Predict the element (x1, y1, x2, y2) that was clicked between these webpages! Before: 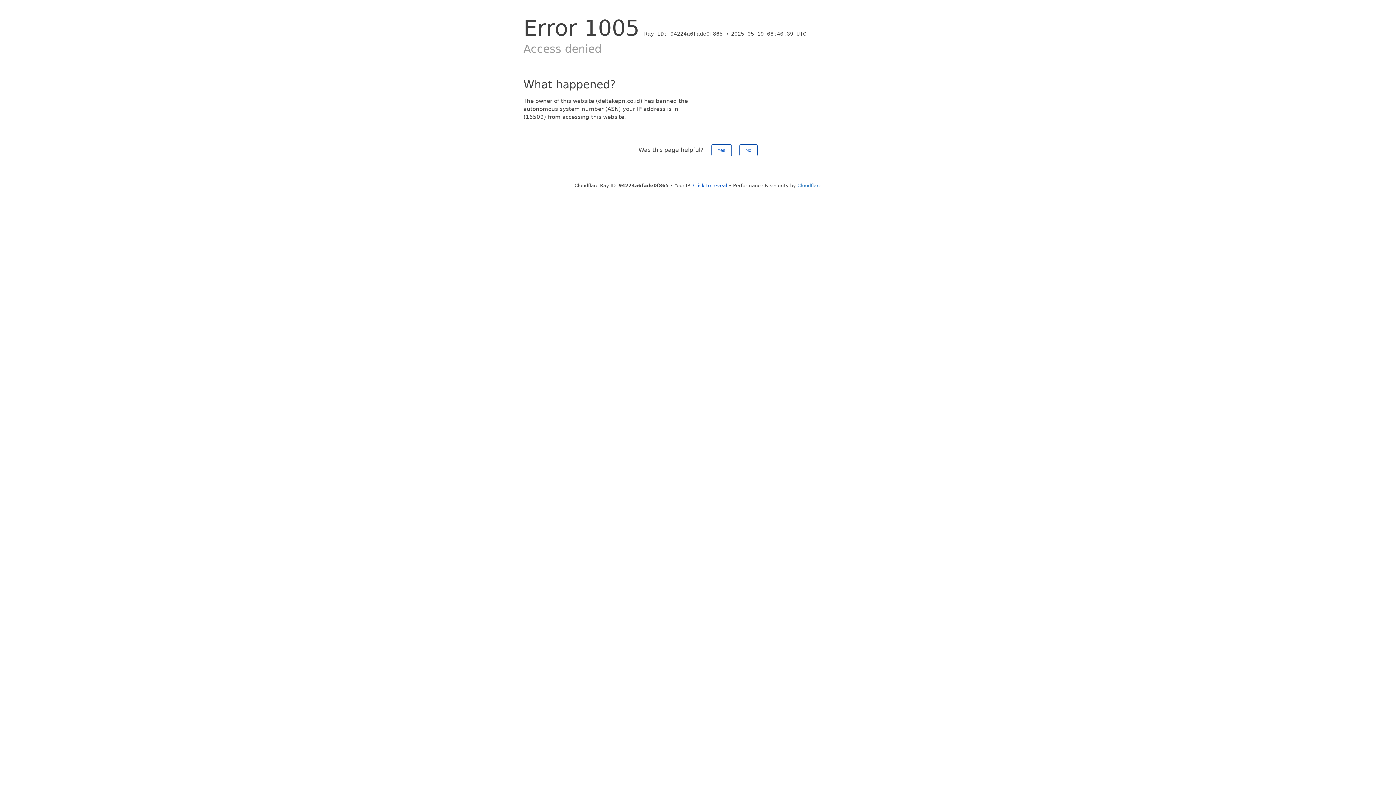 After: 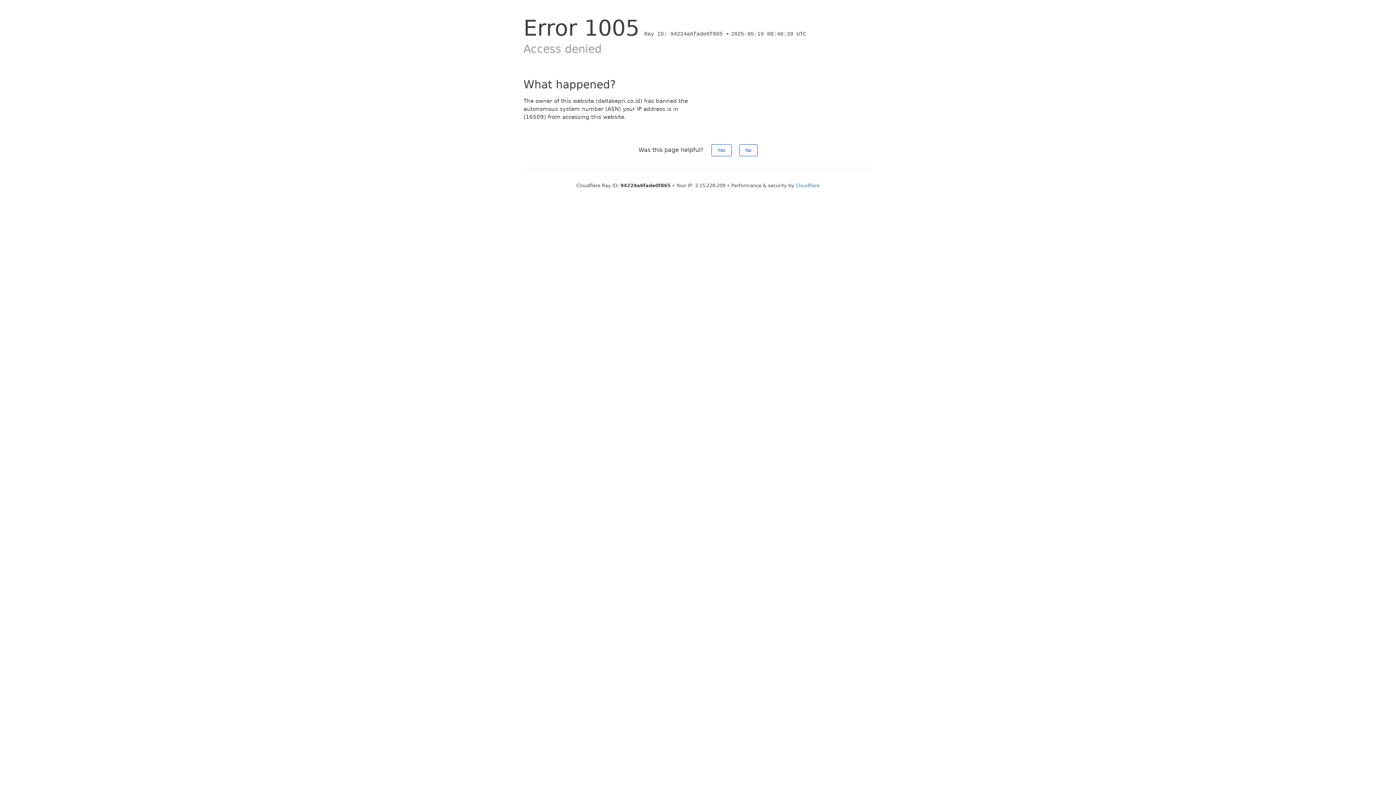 Action: label: Click to reveal bbox: (693, 182, 727, 188)